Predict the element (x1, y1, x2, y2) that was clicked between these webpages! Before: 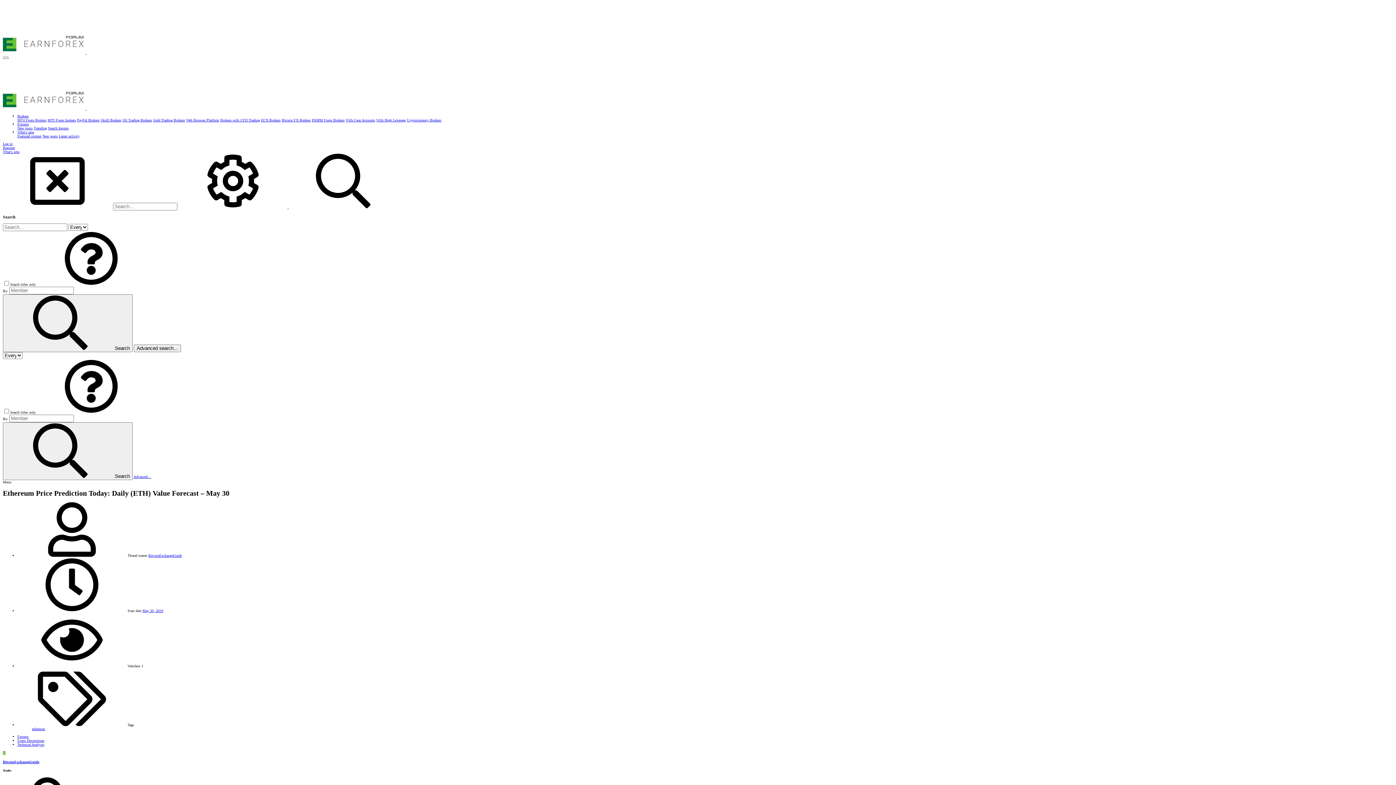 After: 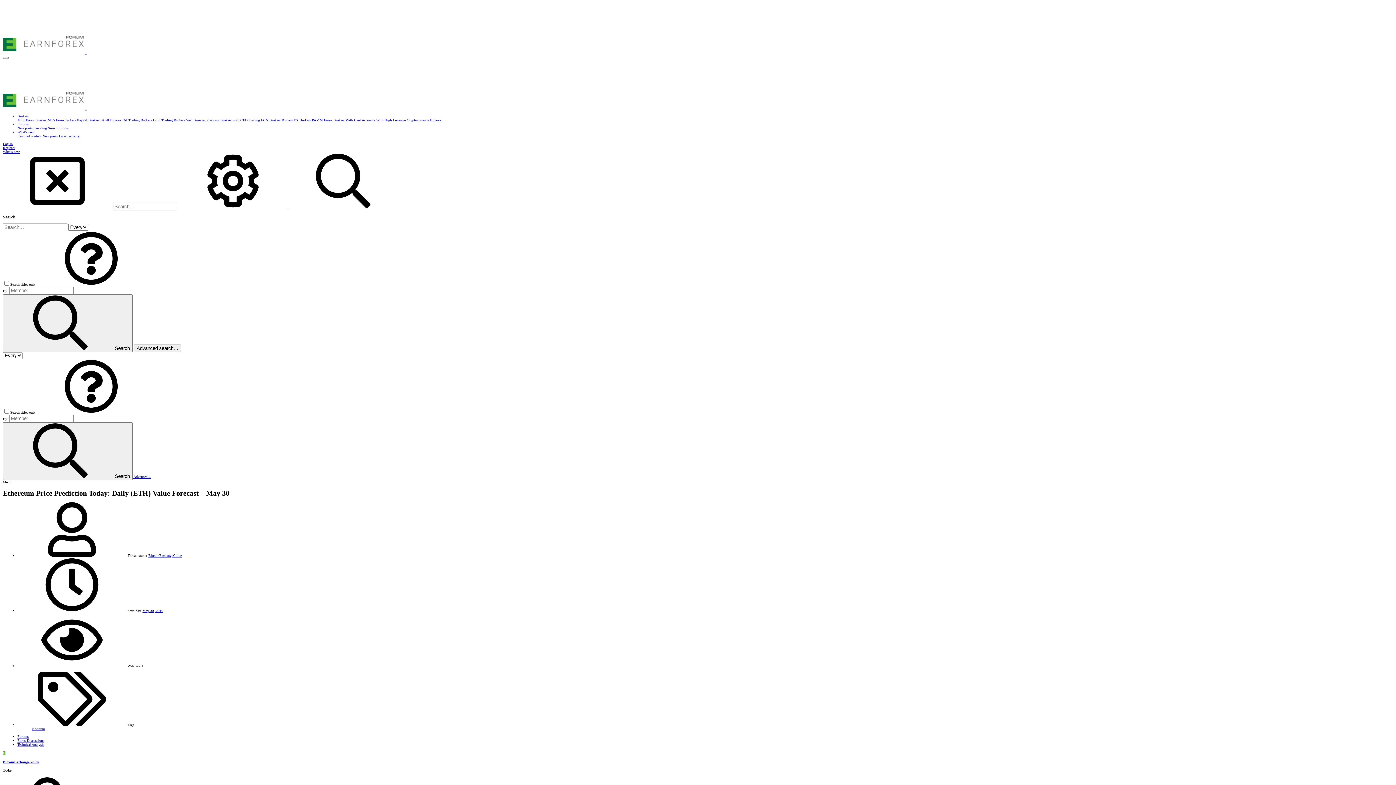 Action: bbox: (2, 760, 39, 764) label: BitcoinExchangeGuide